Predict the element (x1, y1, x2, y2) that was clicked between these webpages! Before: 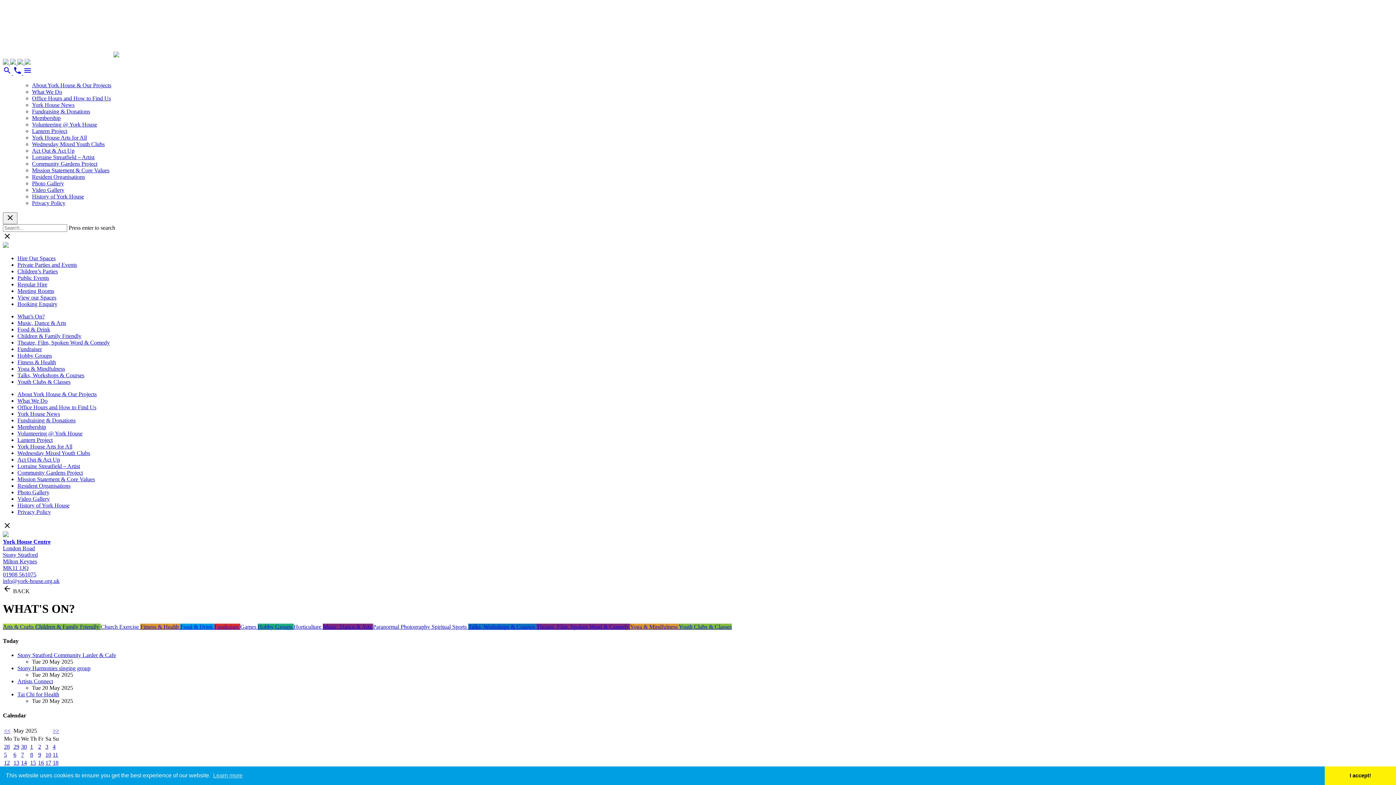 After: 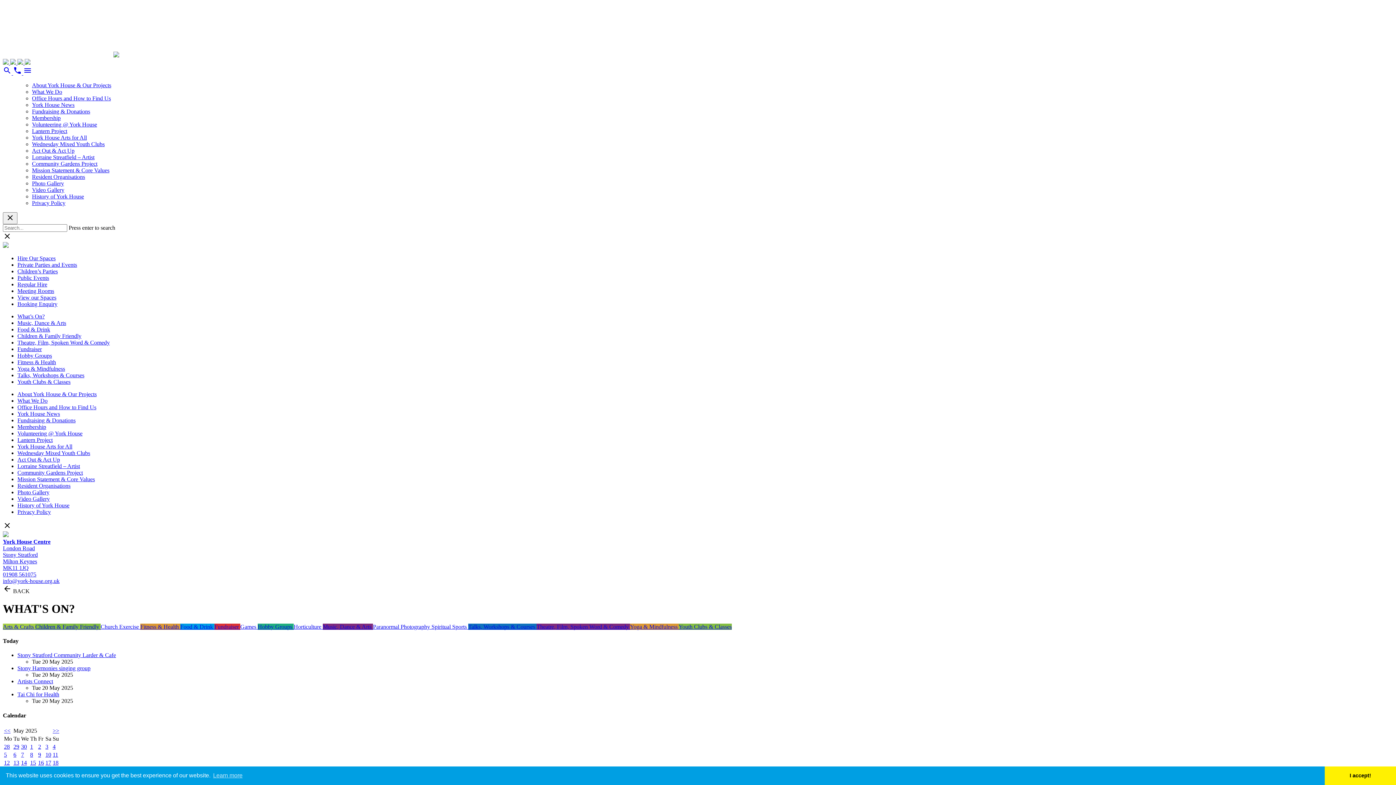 Action: label: menu bbox: (23, 69, 32, 76)